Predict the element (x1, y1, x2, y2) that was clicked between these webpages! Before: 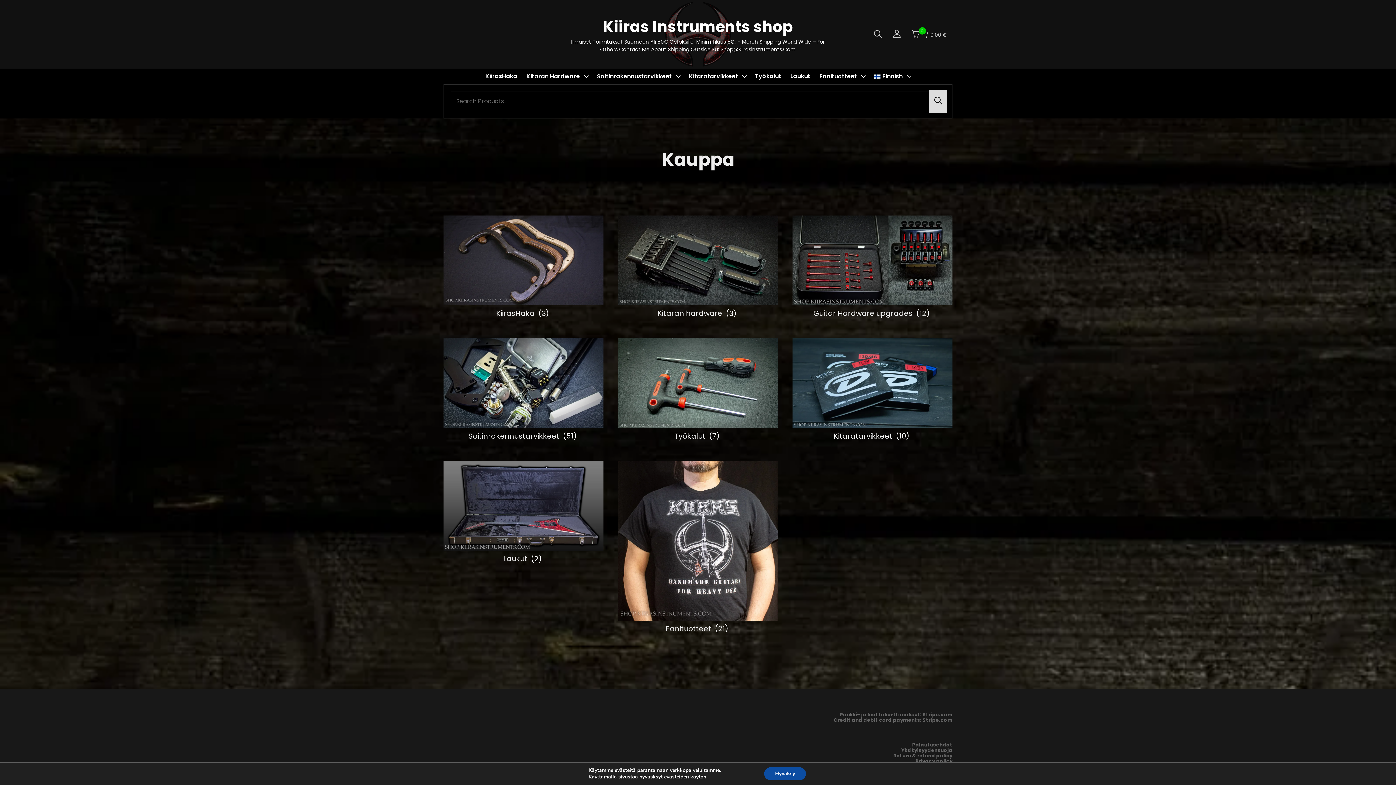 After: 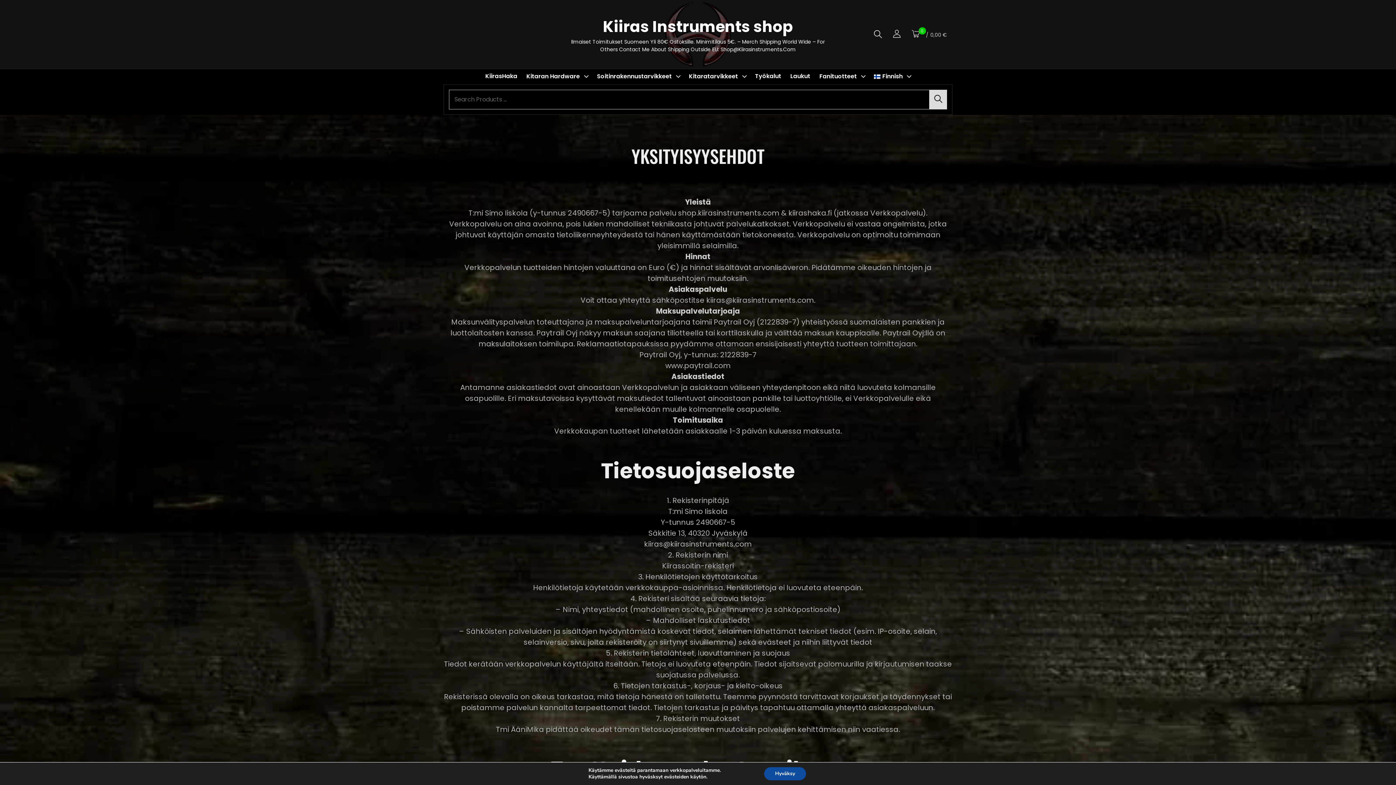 Action: label: Yksityisyydensuoja bbox: (901, 747, 952, 754)